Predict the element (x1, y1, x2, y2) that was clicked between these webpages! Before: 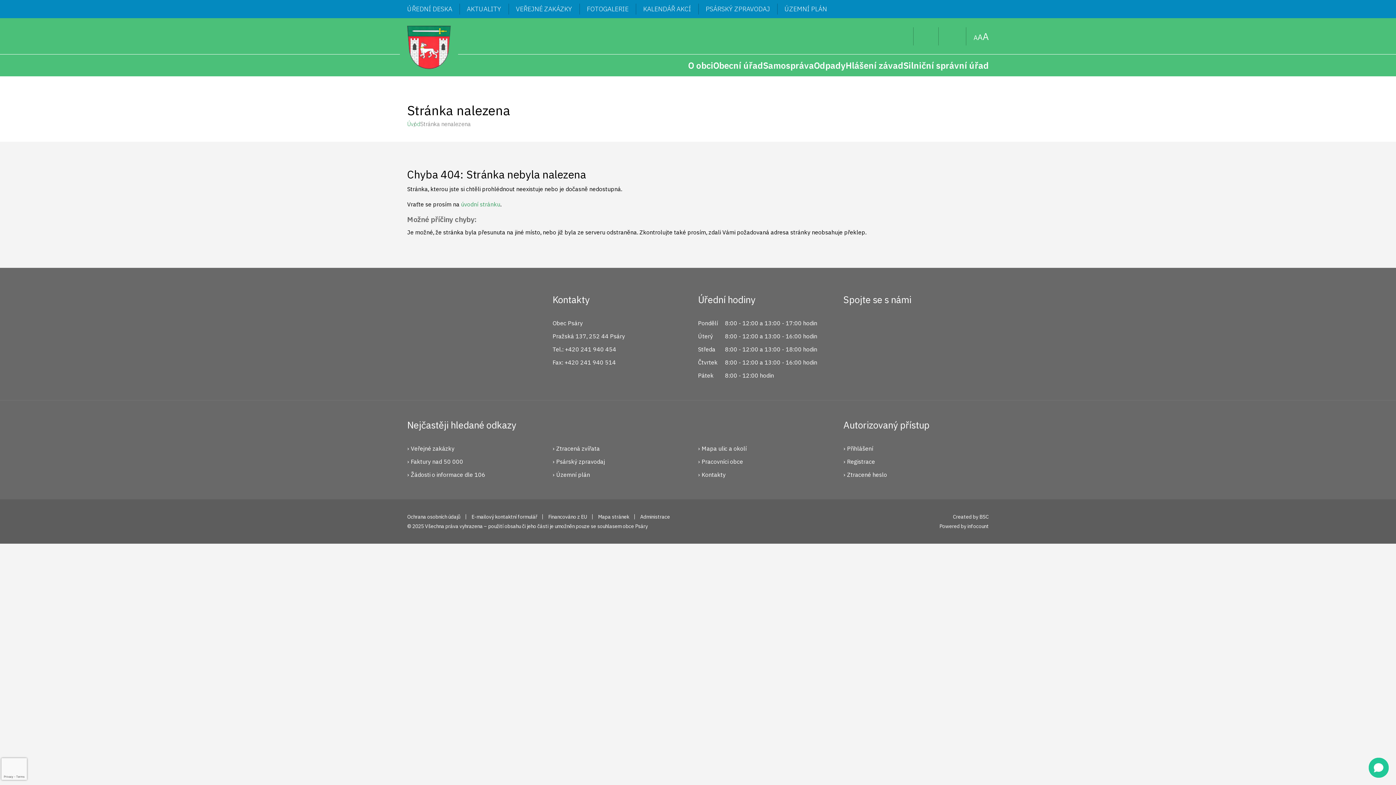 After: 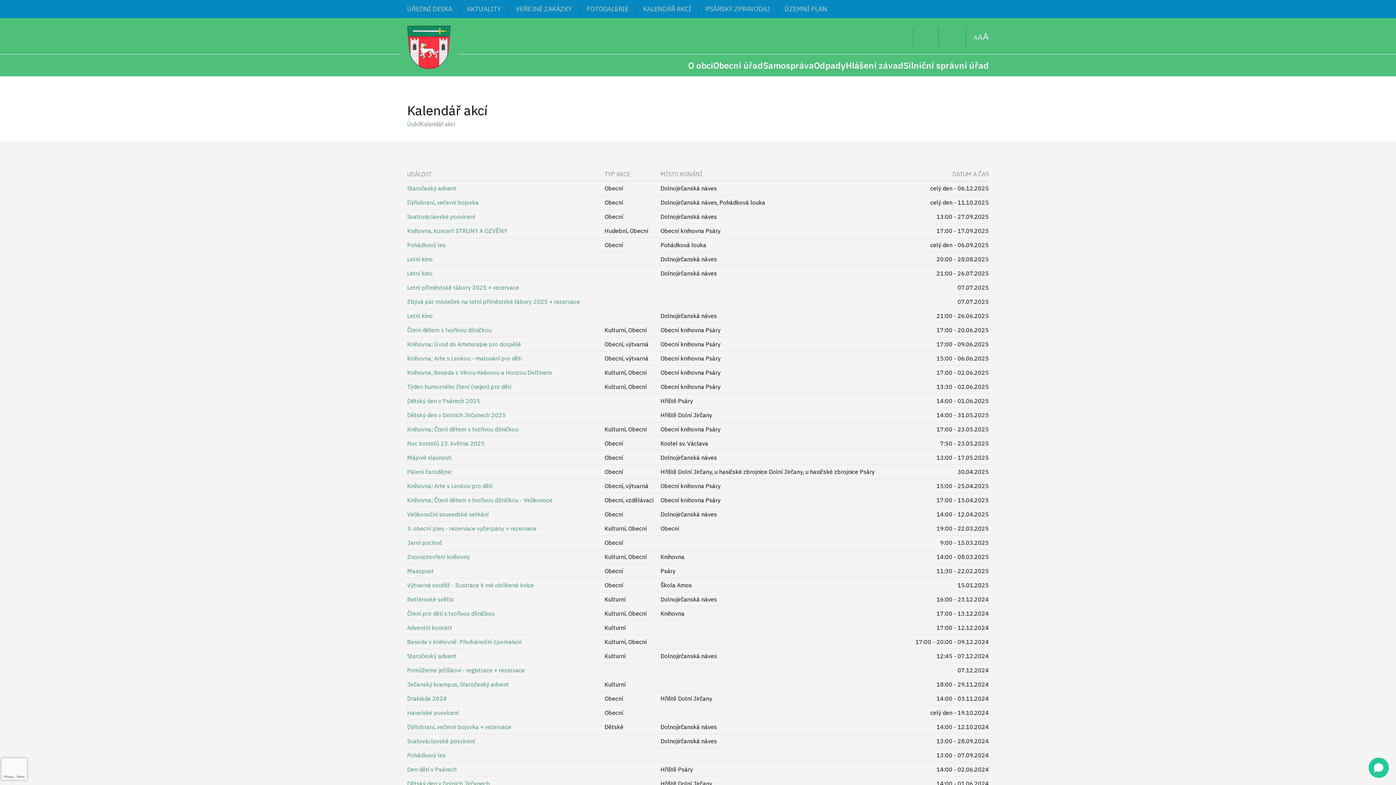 Action: label: KALENDÁŘ AKCÍ bbox: (643, 0, 691, 18)